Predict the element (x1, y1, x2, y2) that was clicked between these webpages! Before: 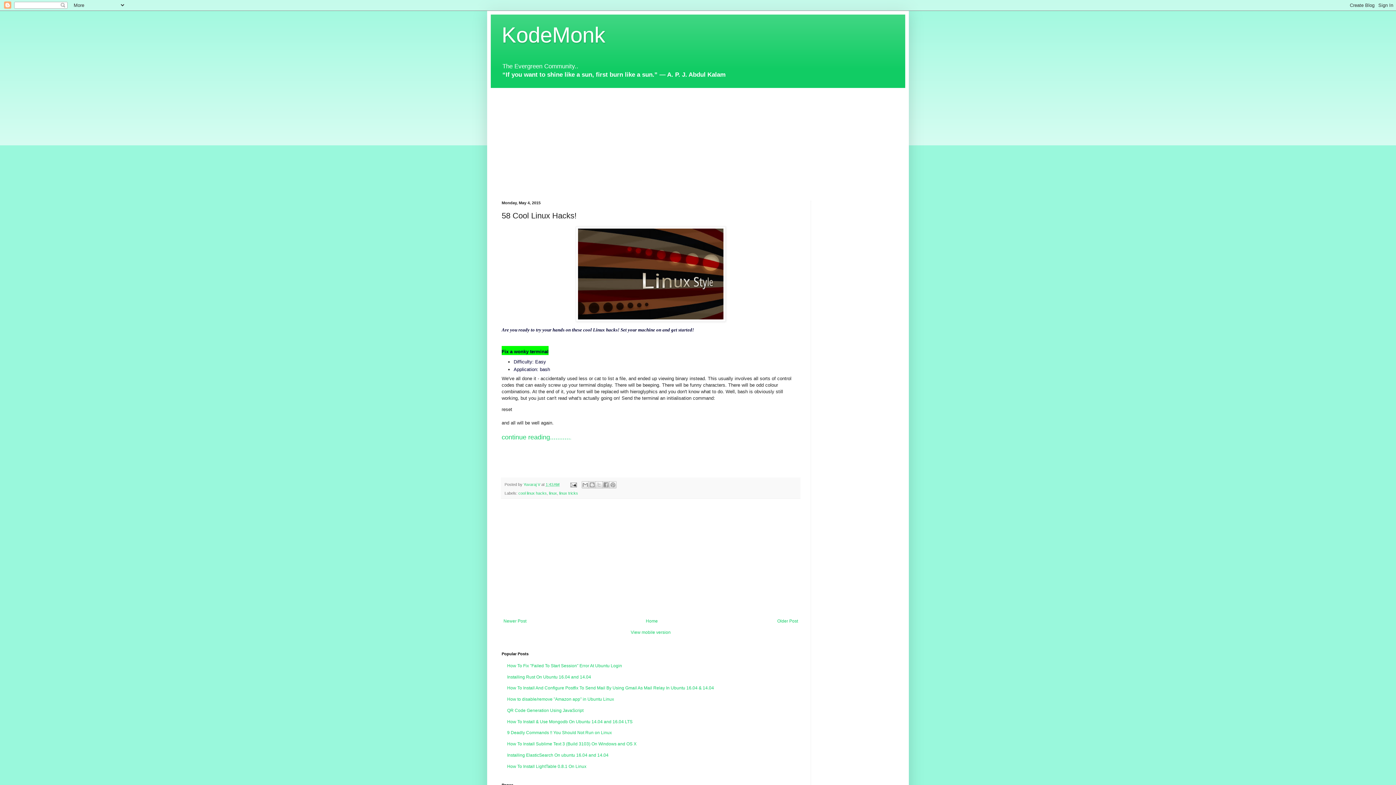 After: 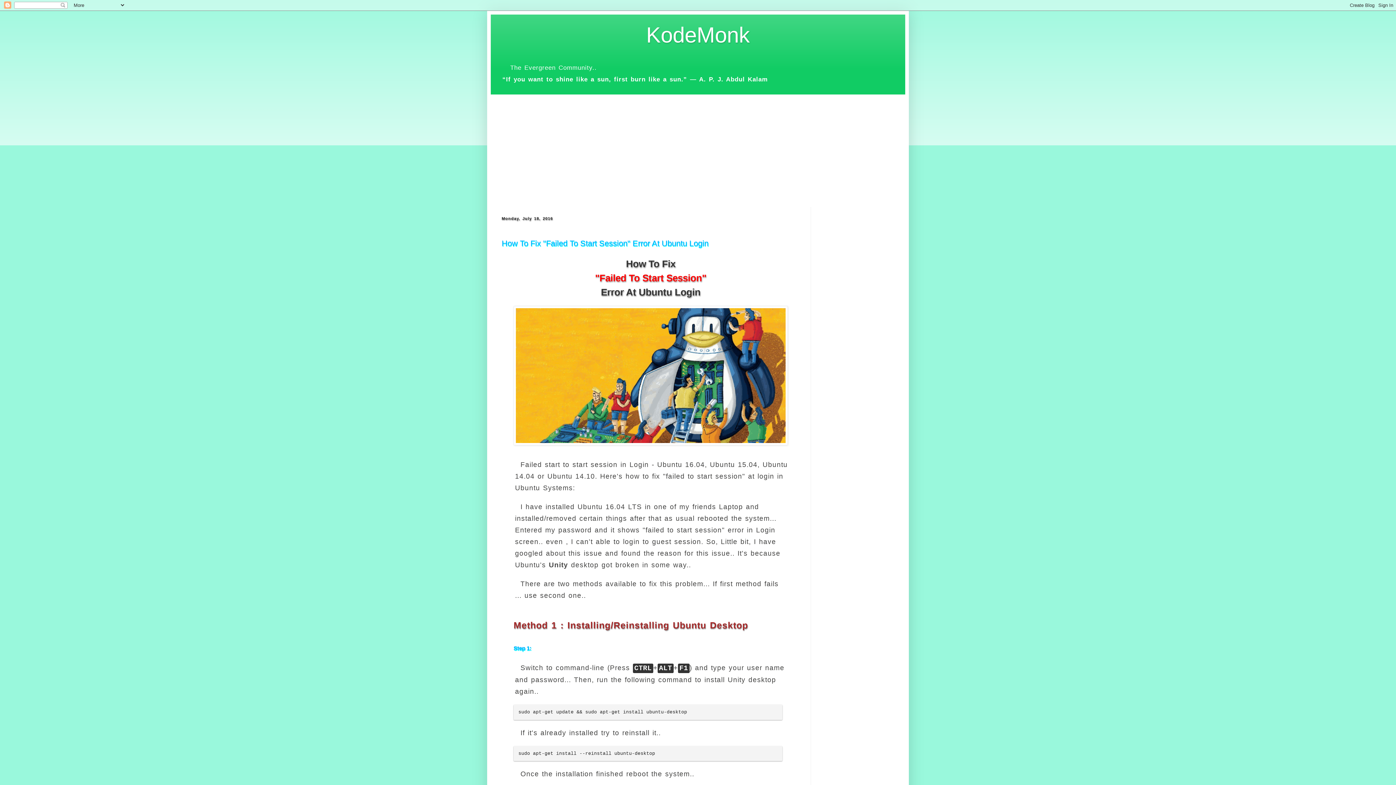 Action: label: How To Fix "Failed To Start Session" Error At Ubuntu Login bbox: (507, 663, 622, 668)